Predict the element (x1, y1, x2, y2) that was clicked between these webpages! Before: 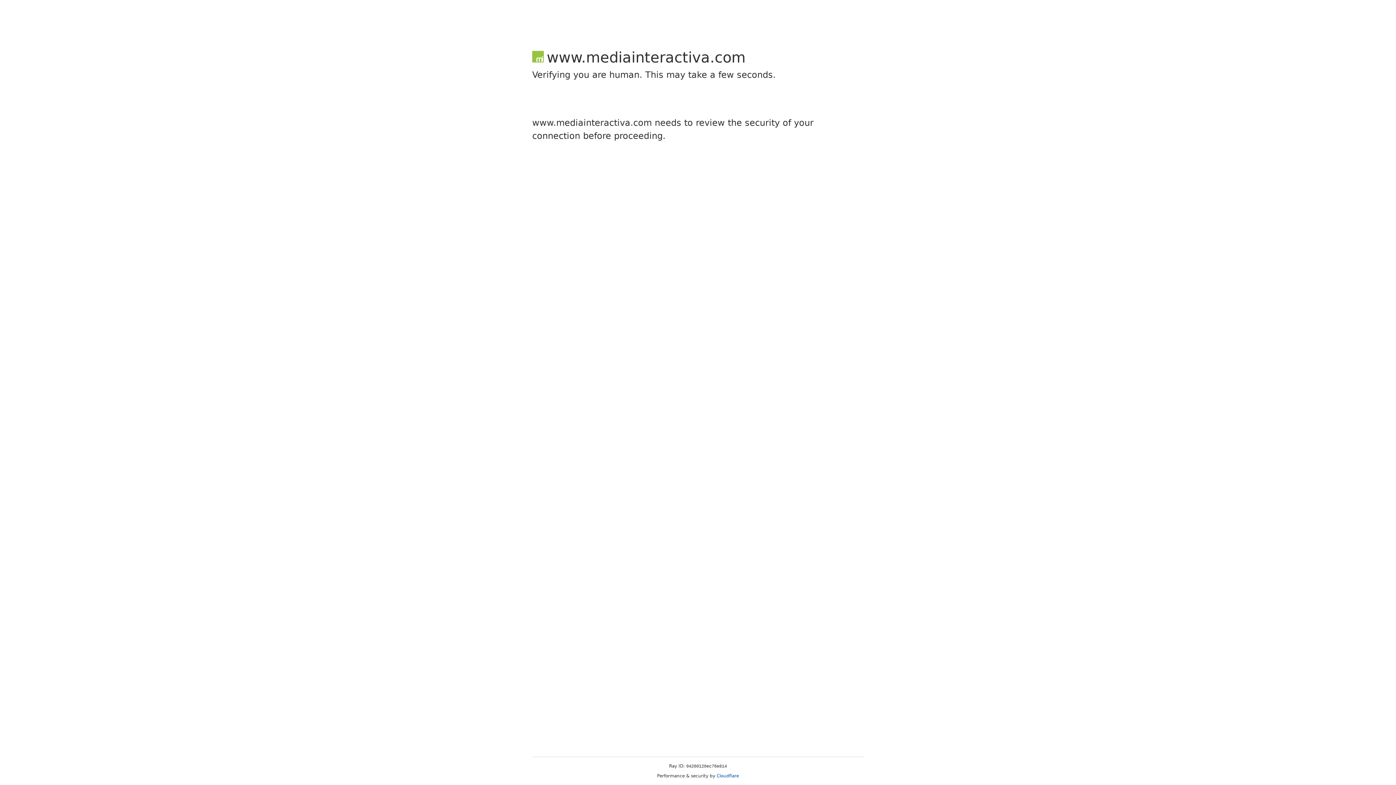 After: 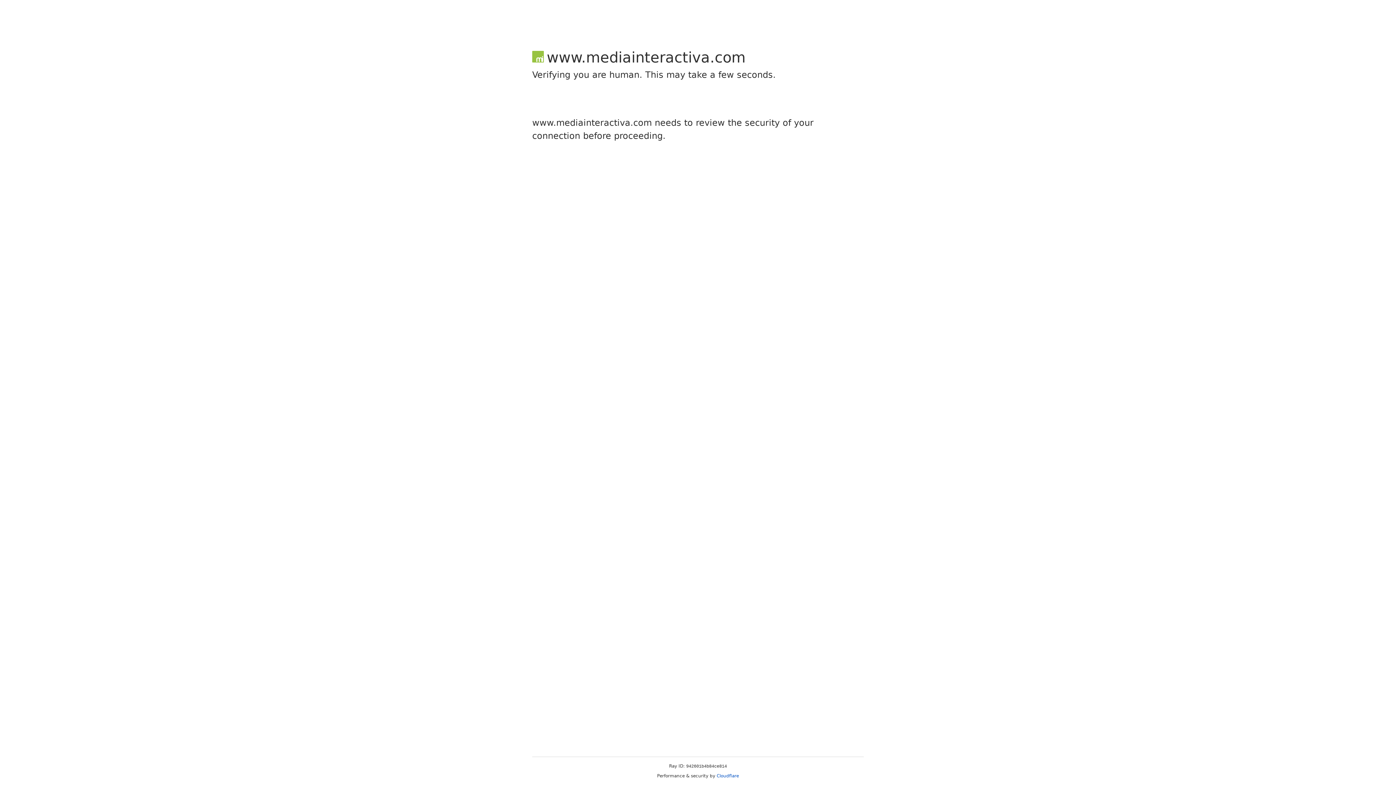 Action: bbox: (716, 773, 739, 778) label: Cloudflare